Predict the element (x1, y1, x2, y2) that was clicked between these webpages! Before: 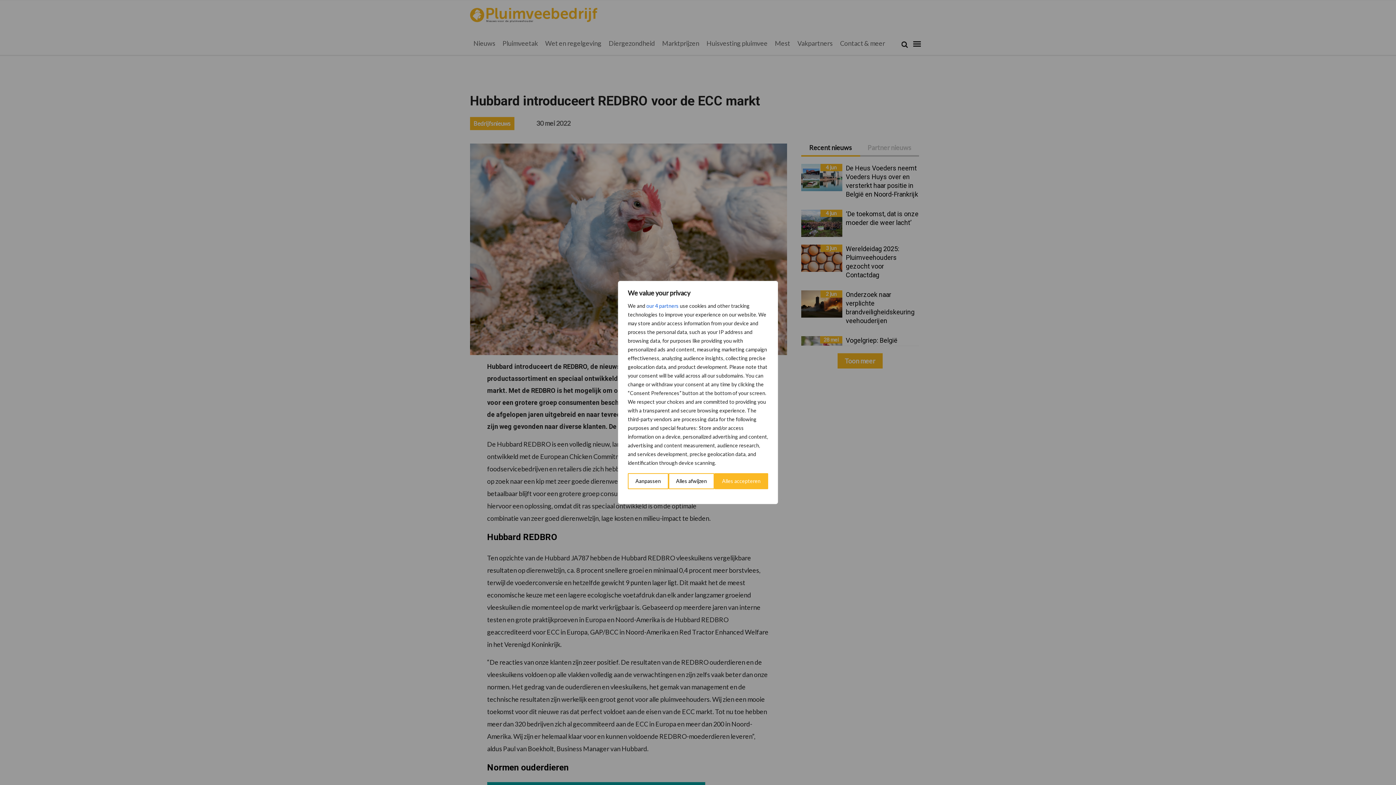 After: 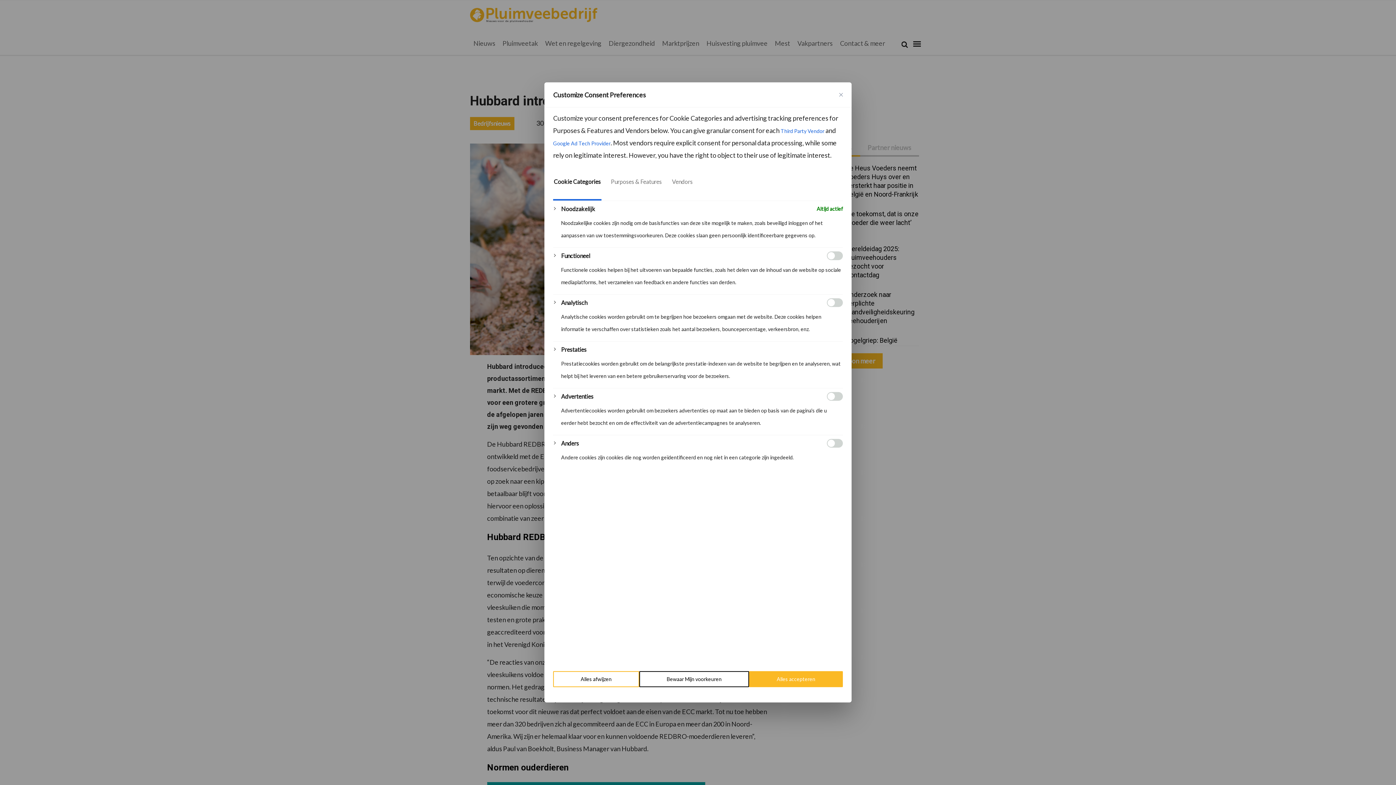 Action: label: Aanpassen bbox: (628, 473, 668, 489)